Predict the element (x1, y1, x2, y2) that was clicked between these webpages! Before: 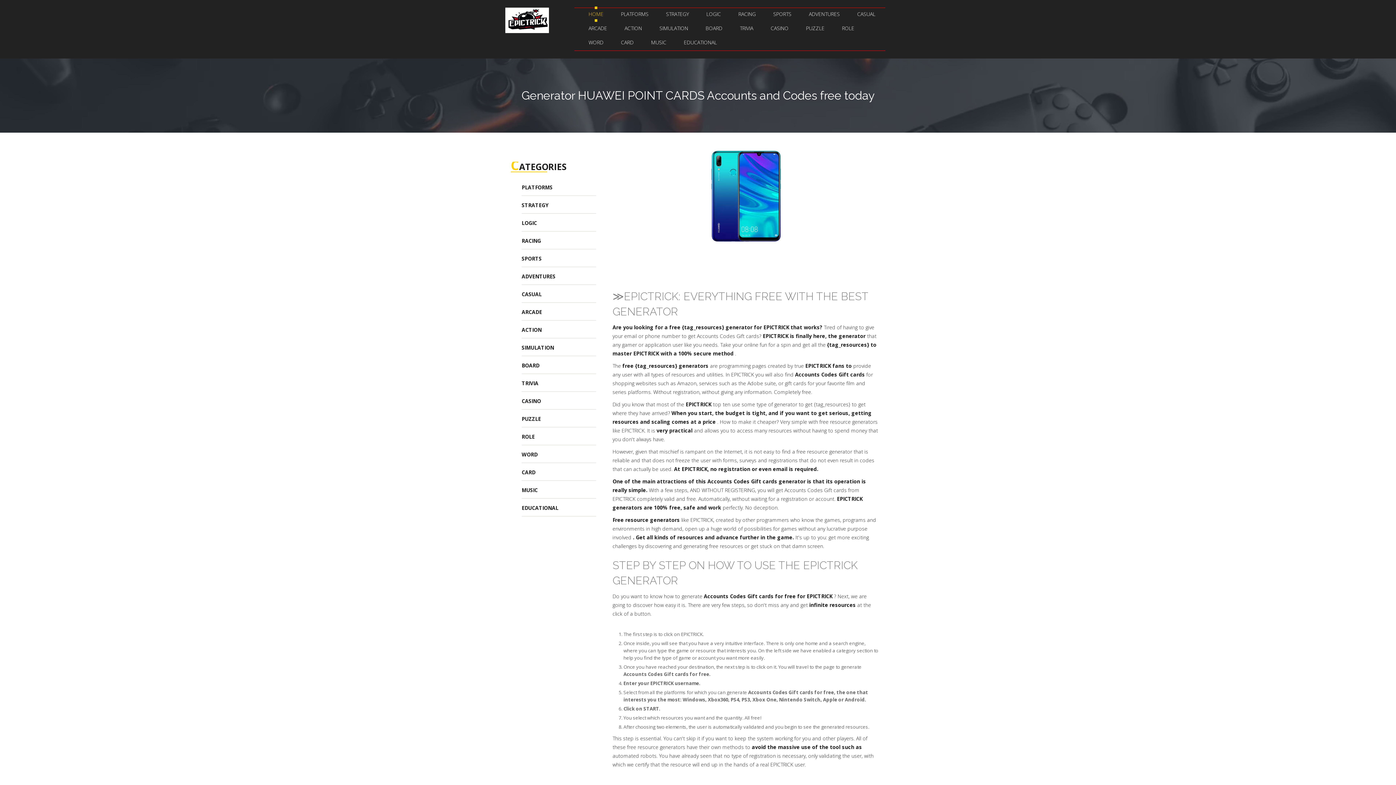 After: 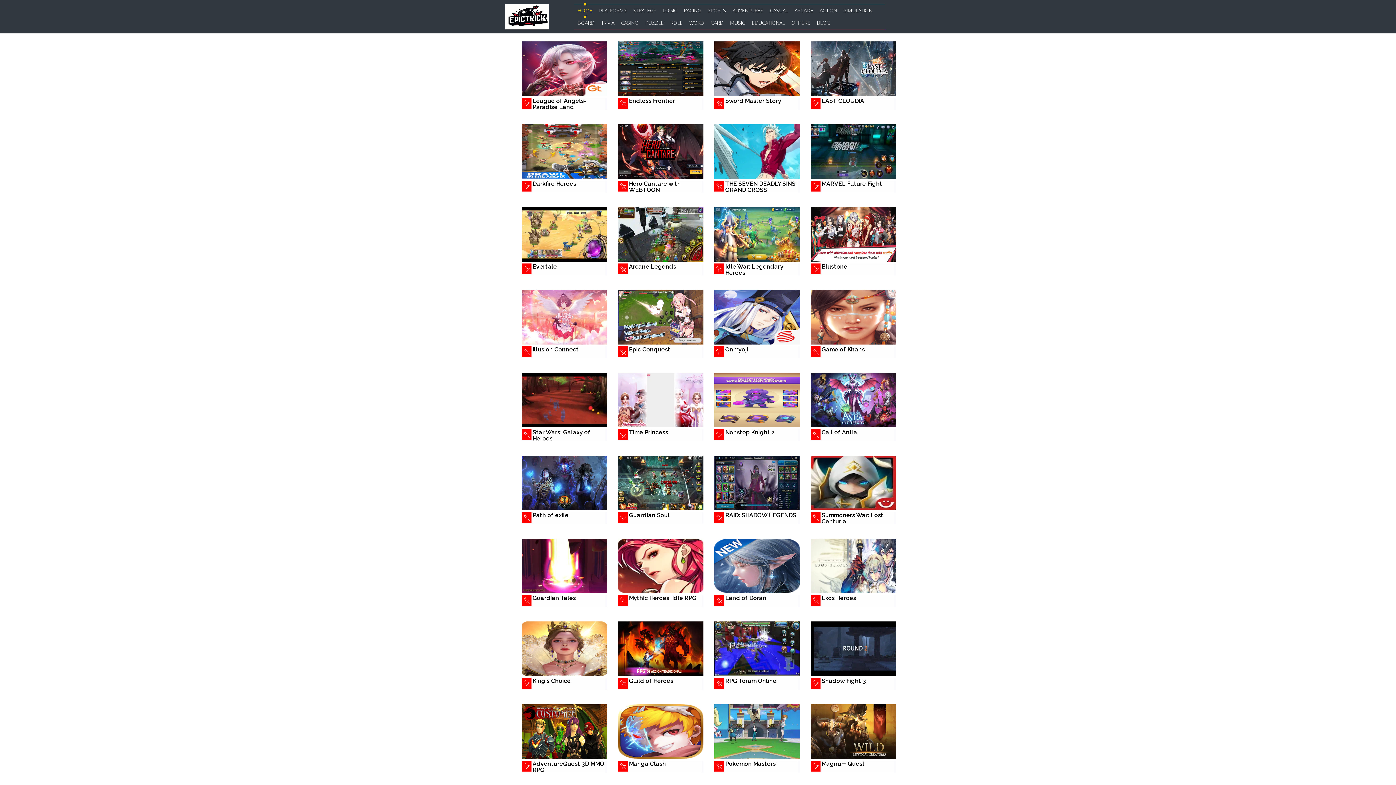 Action: label: ROLE bbox: (521, 431, 534, 438)